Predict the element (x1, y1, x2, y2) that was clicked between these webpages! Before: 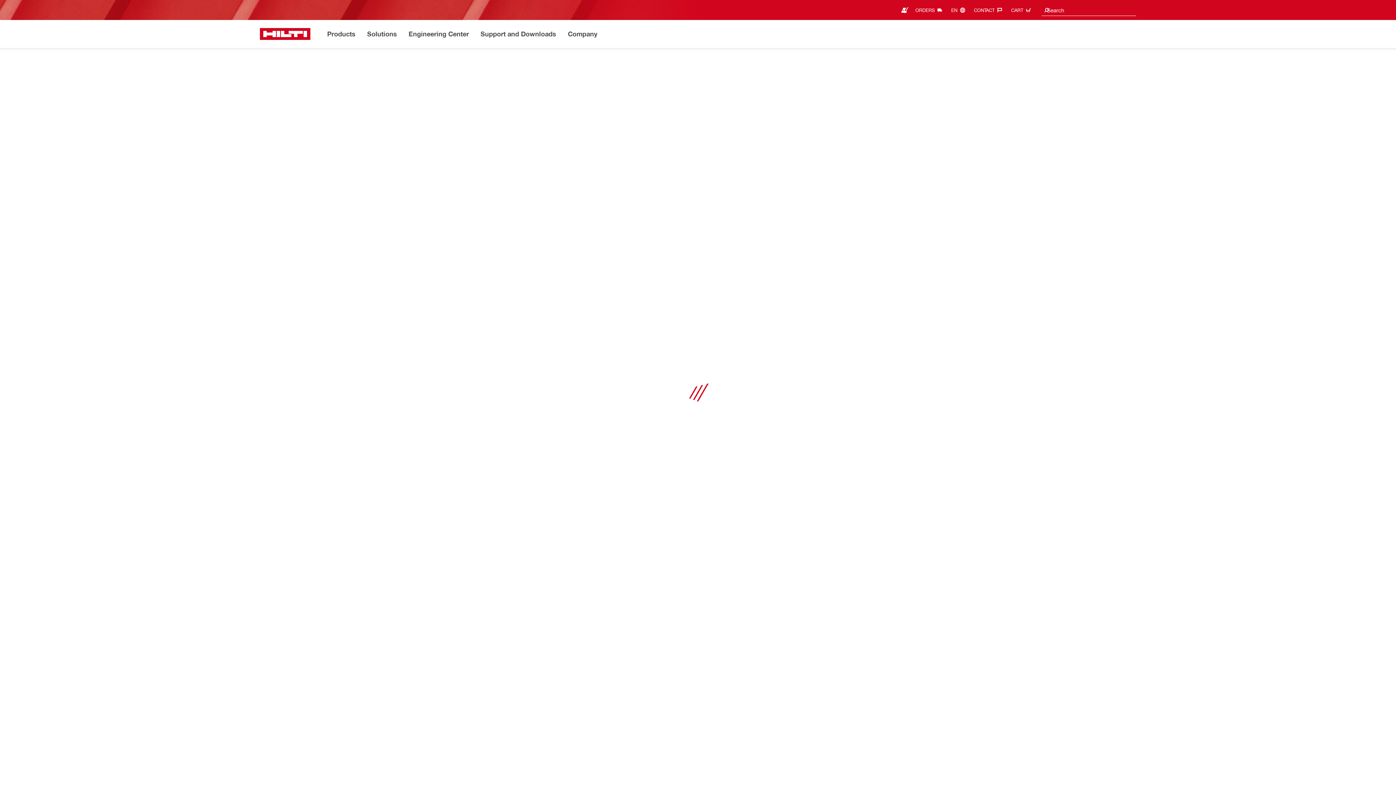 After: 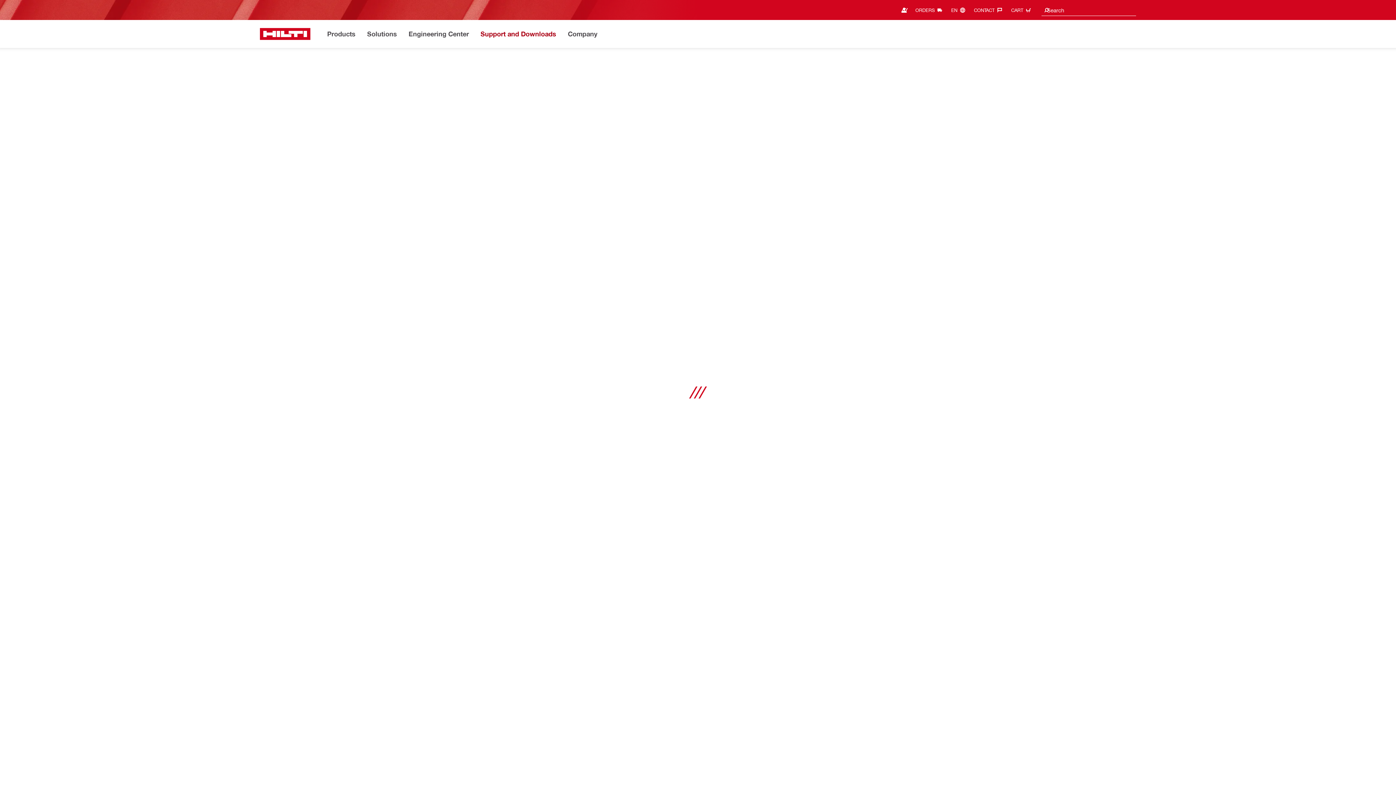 Action: label: Support and Downloads bbox: (480, 28, 556, 40)